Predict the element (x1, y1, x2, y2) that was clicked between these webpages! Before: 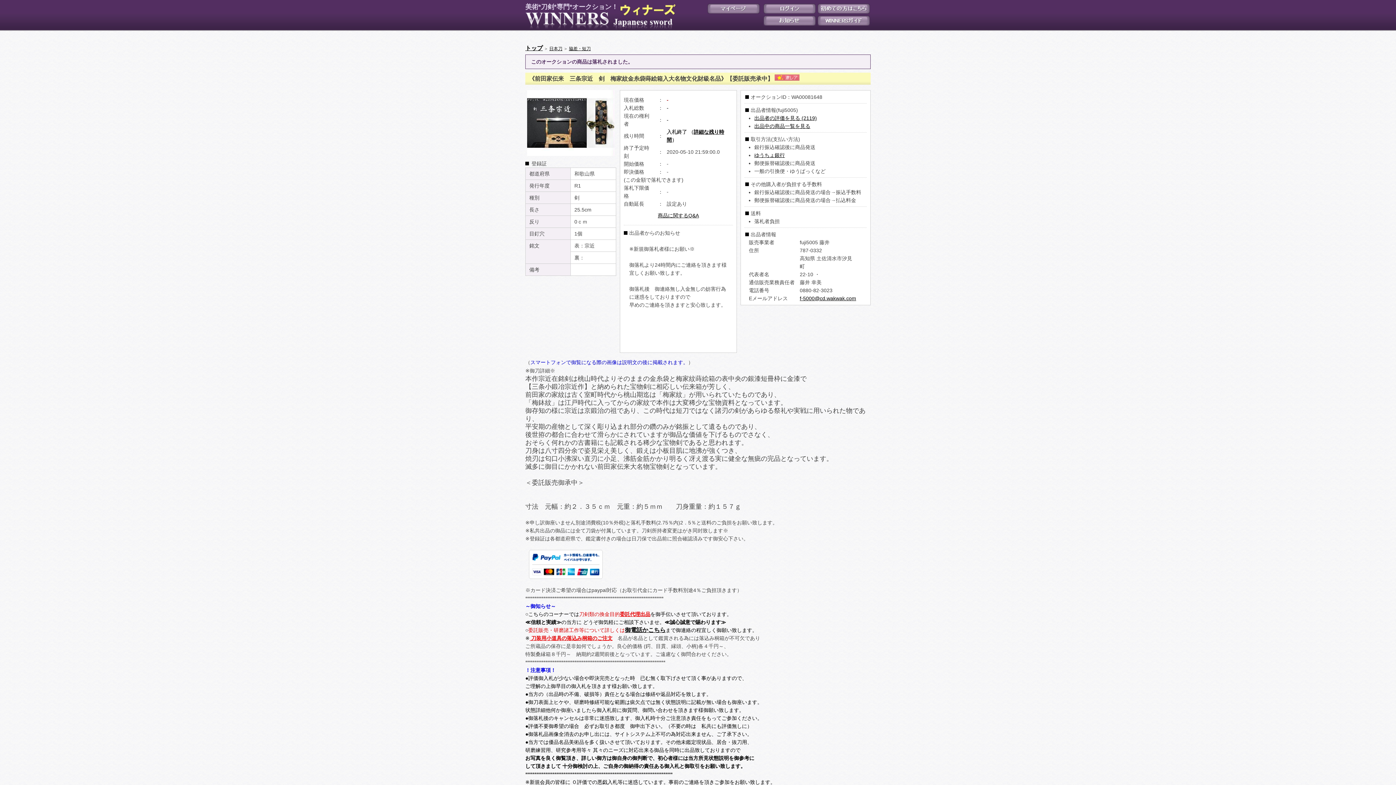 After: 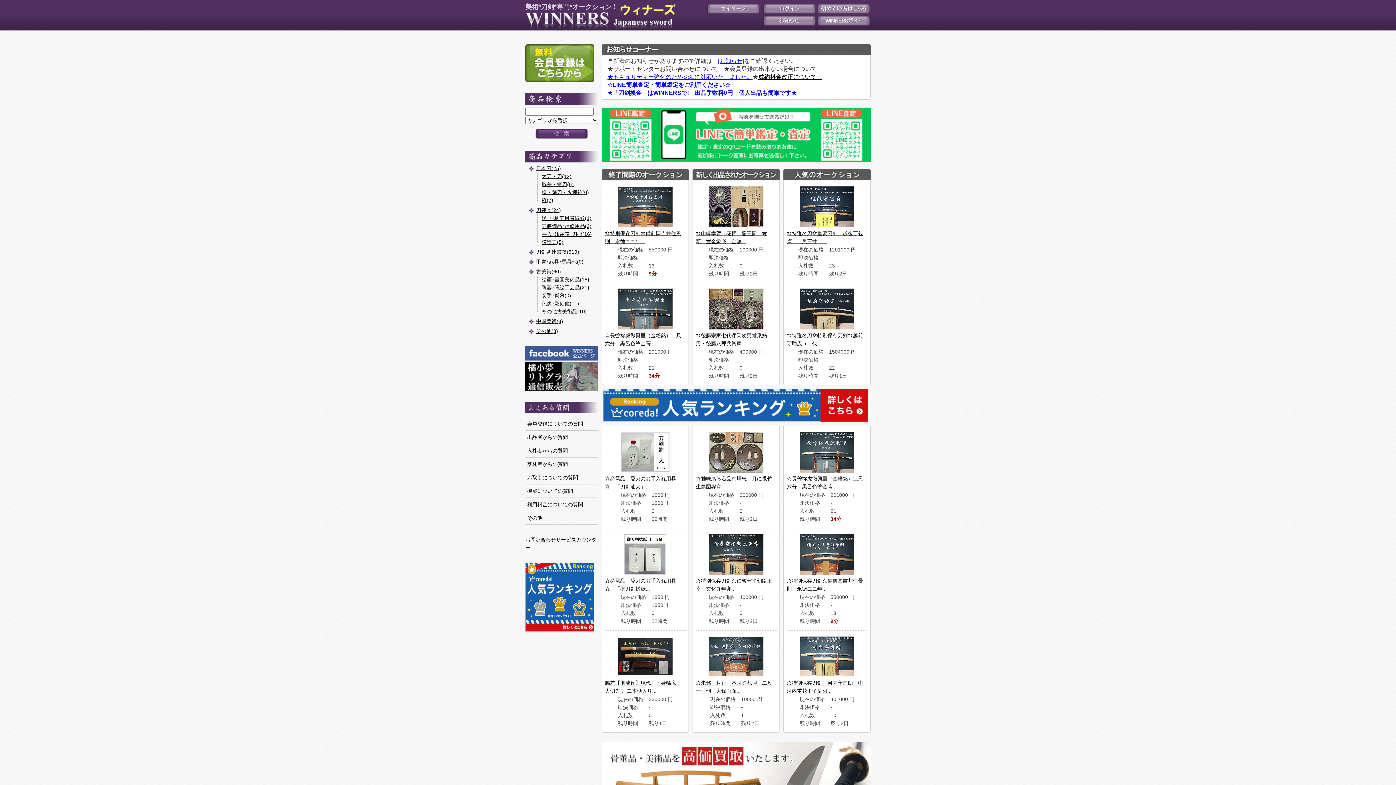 Action: label: 美術*刀剣*専門*オークション！ bbox: (525, 3, 676, 29)